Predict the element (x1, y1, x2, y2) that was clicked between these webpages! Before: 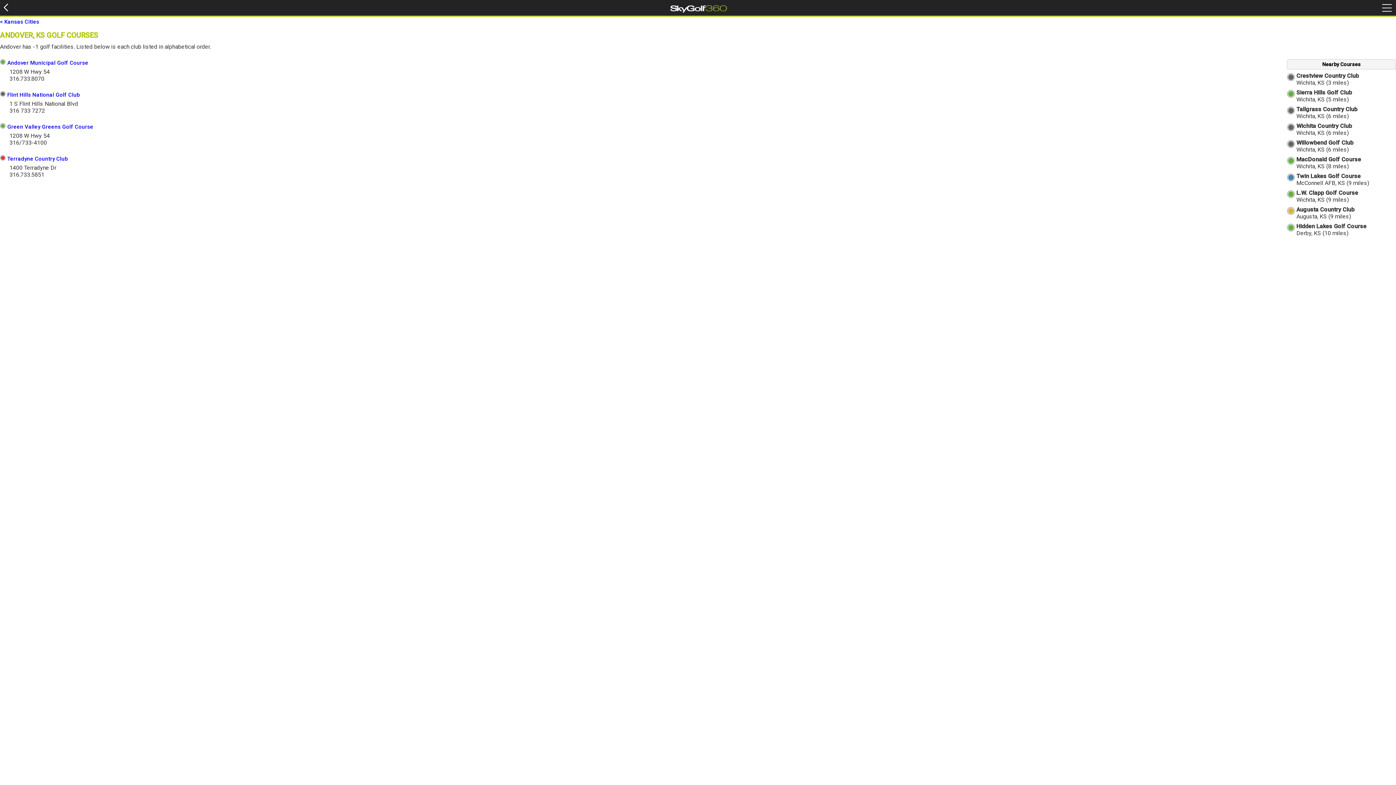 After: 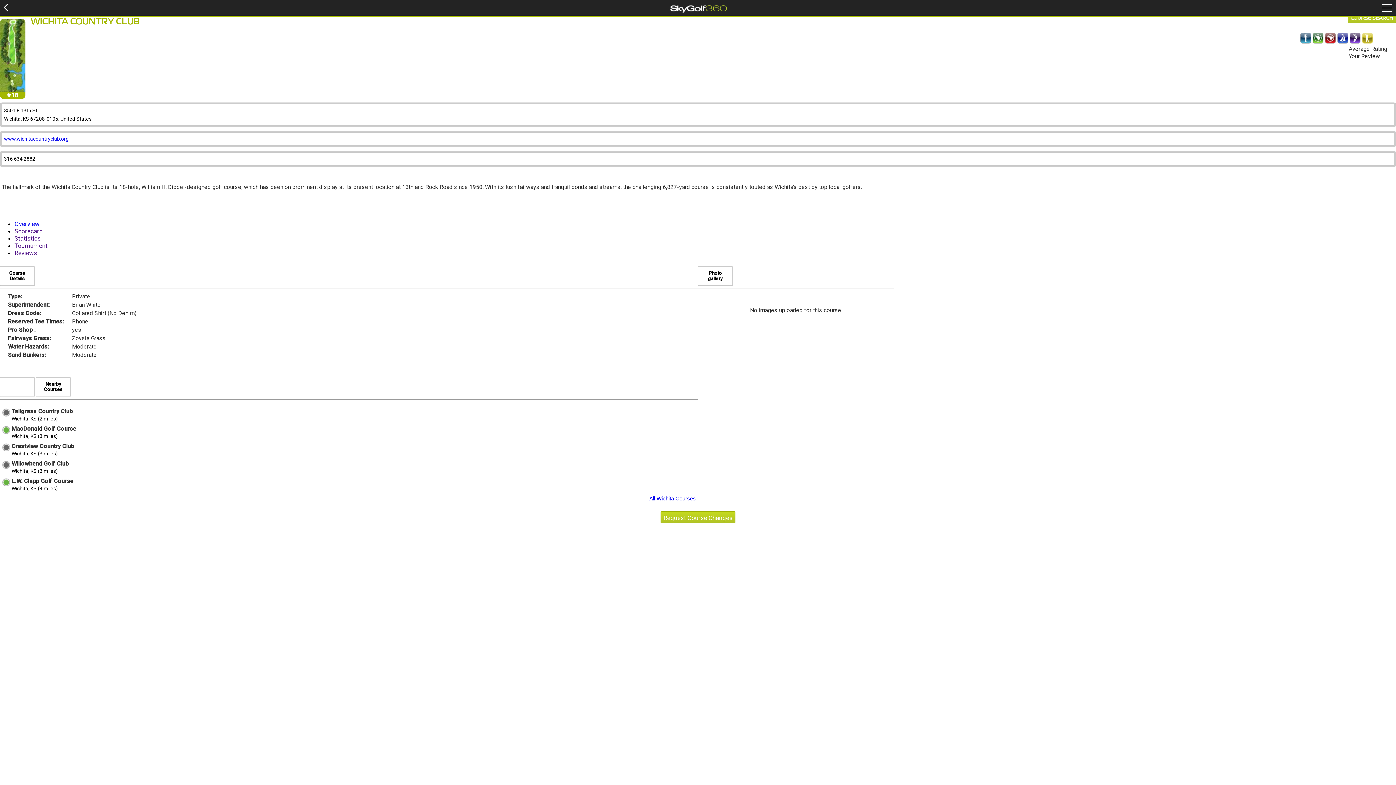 Action: label: Wichita Country Club bbox: (1296, 122, 1352, 129)